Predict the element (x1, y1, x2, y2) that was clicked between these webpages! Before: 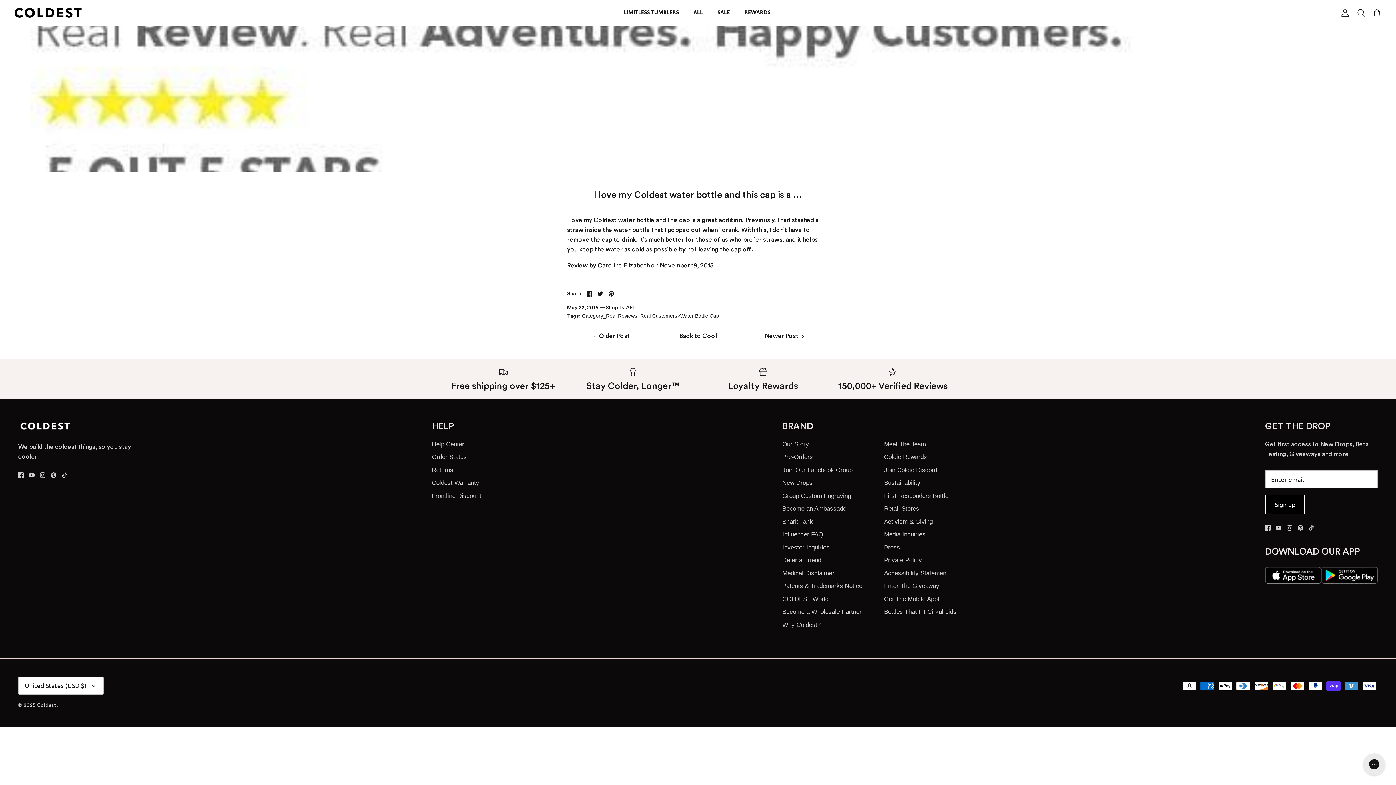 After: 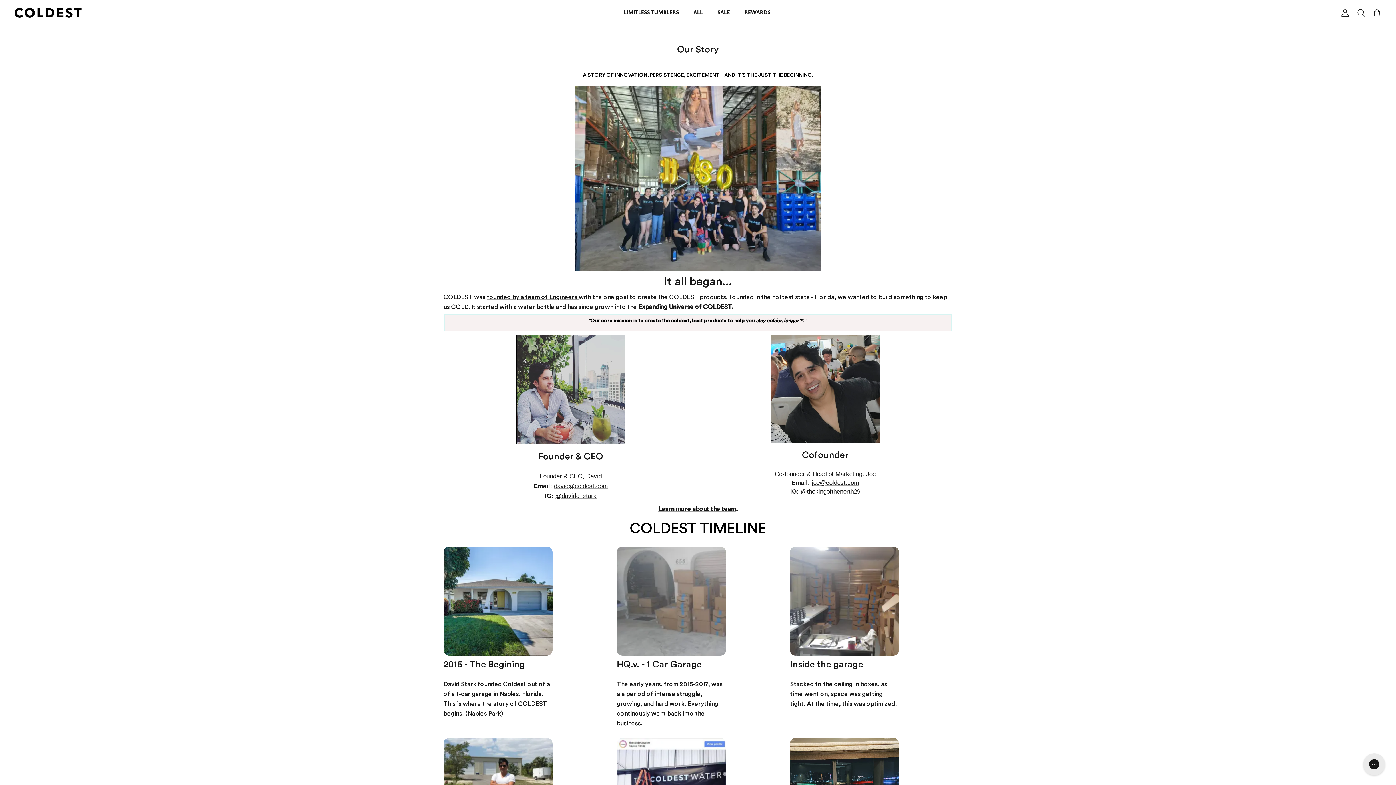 Action: bbox: (782, 440, 809, 447) label: Our Story